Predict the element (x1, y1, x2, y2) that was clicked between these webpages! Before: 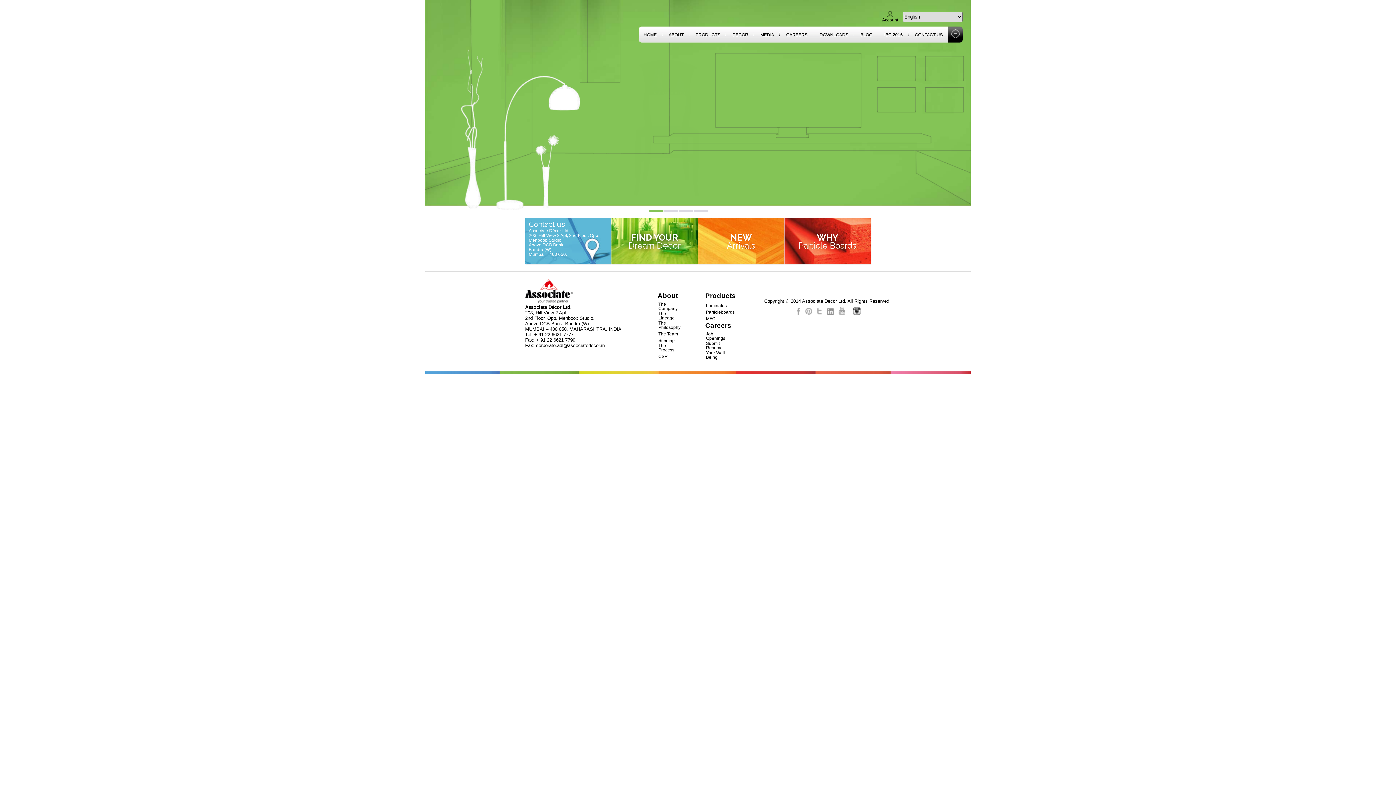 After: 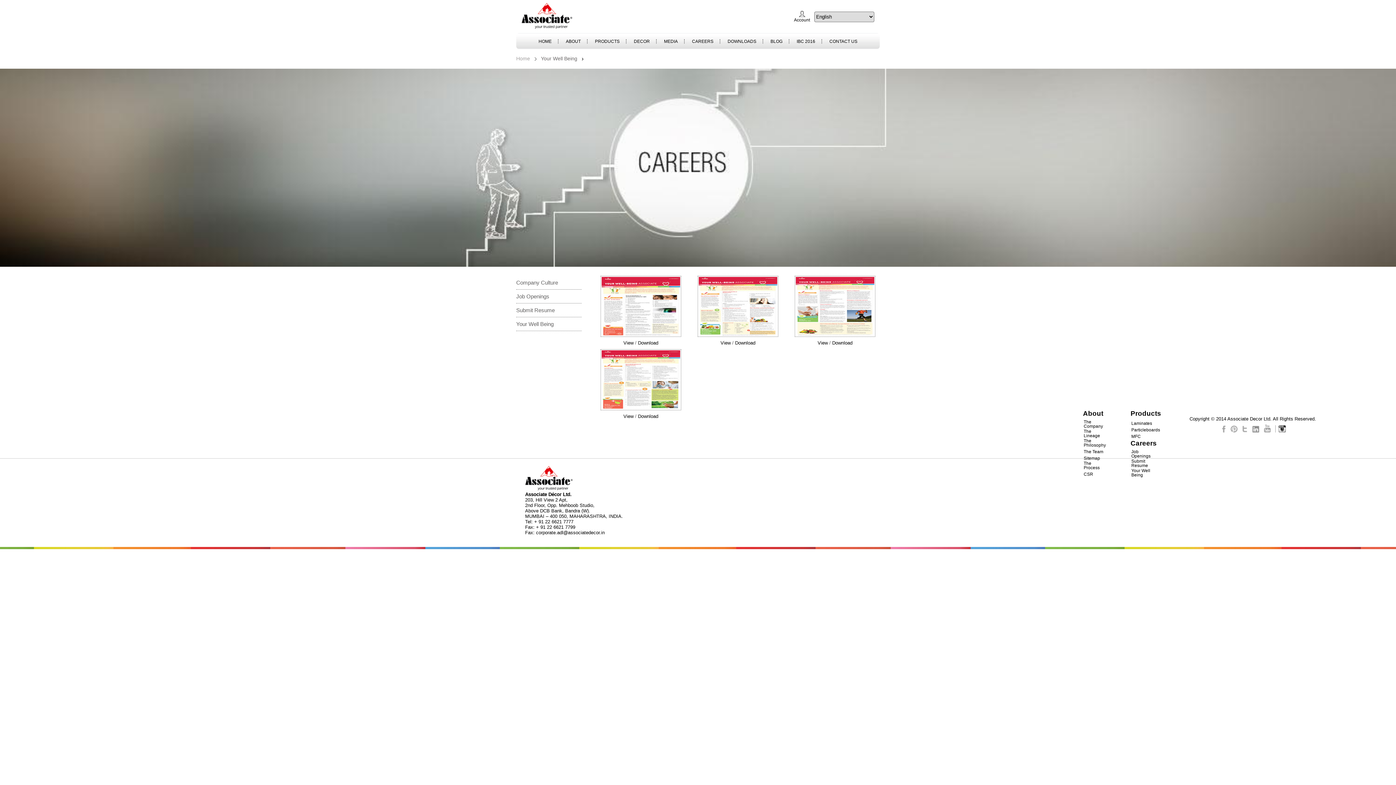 Action: label: Your Well Being bbox: (706, 350, 725, 360)